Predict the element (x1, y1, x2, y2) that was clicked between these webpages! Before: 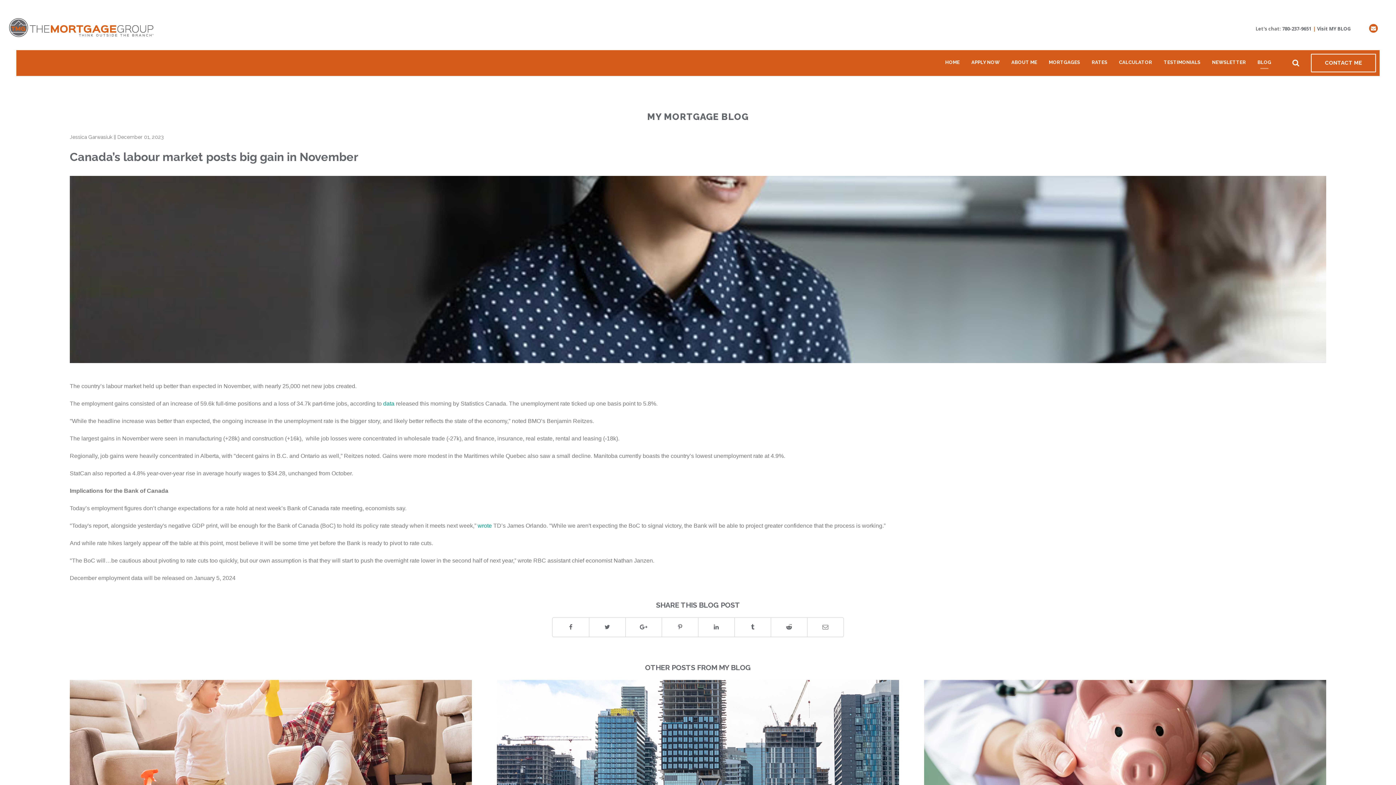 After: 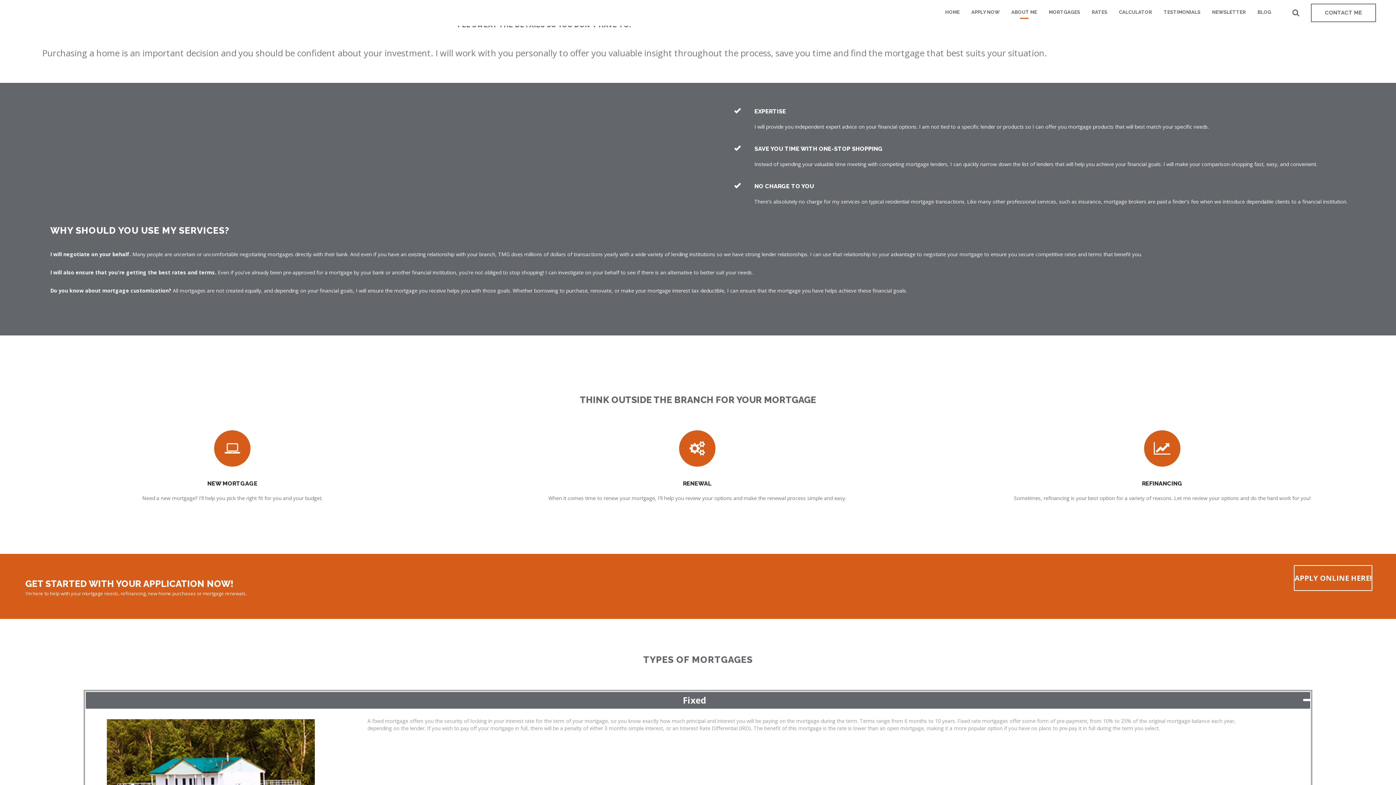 Action: bbox: (1006, 50, 1042, 72) label: ABOUT ME